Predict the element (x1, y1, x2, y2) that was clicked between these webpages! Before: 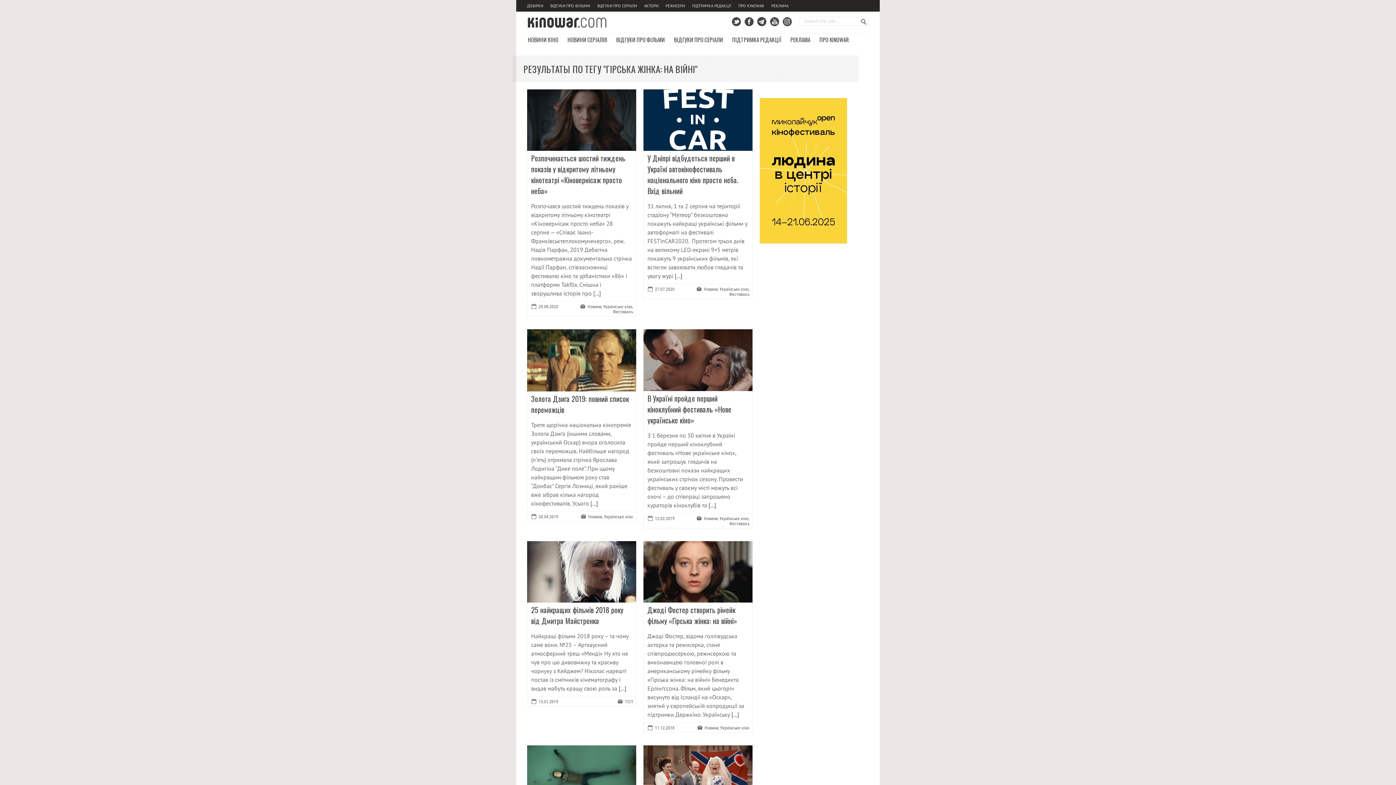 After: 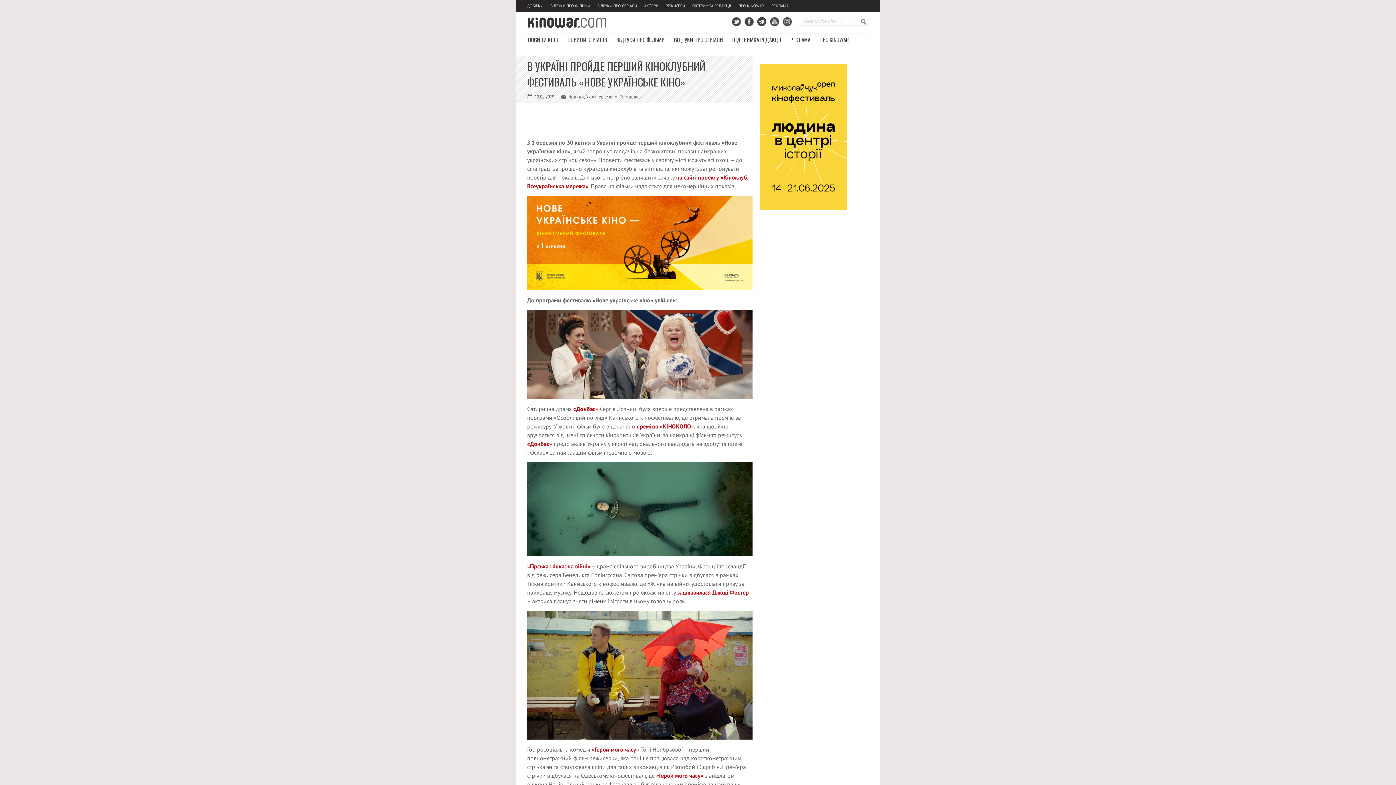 Action: label:  [...] bbox: (707, 501, 716, 508)